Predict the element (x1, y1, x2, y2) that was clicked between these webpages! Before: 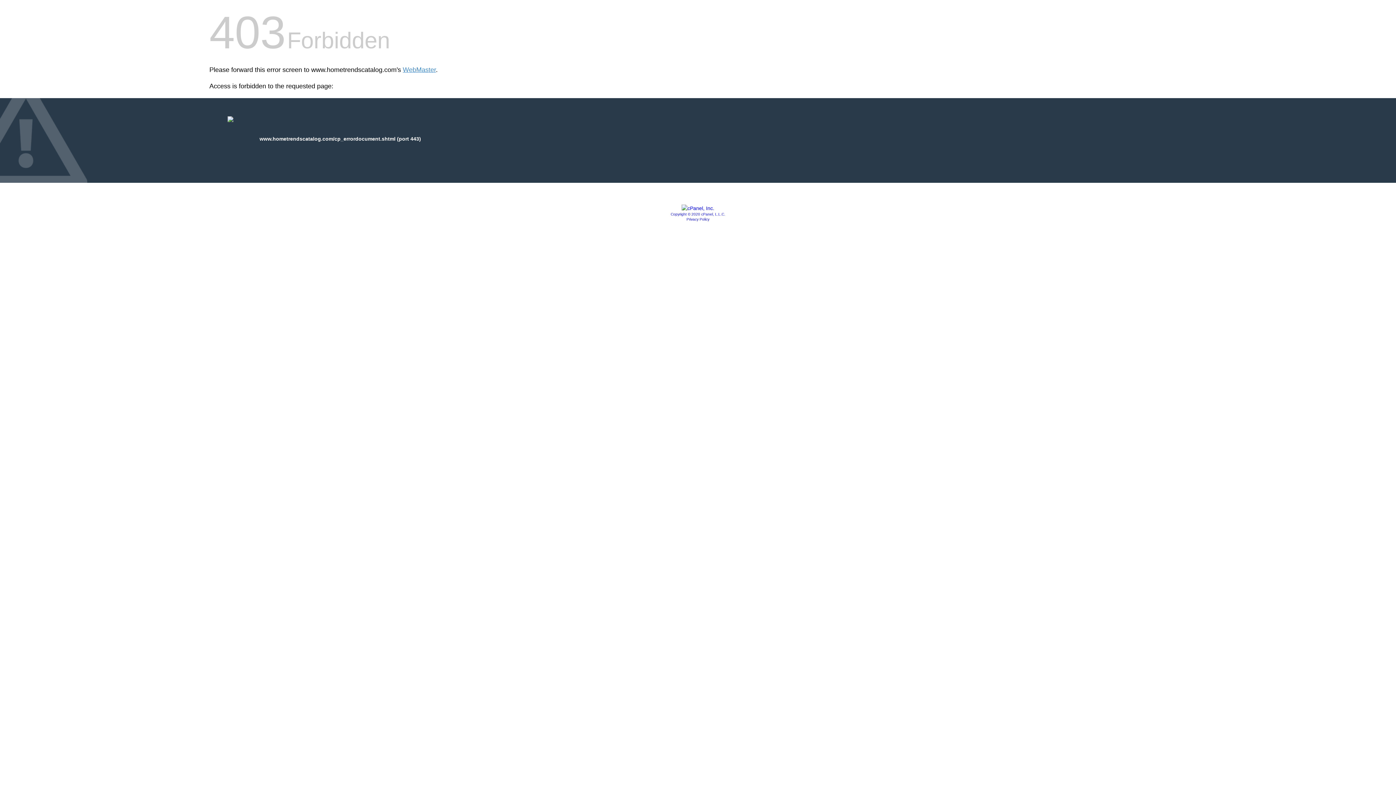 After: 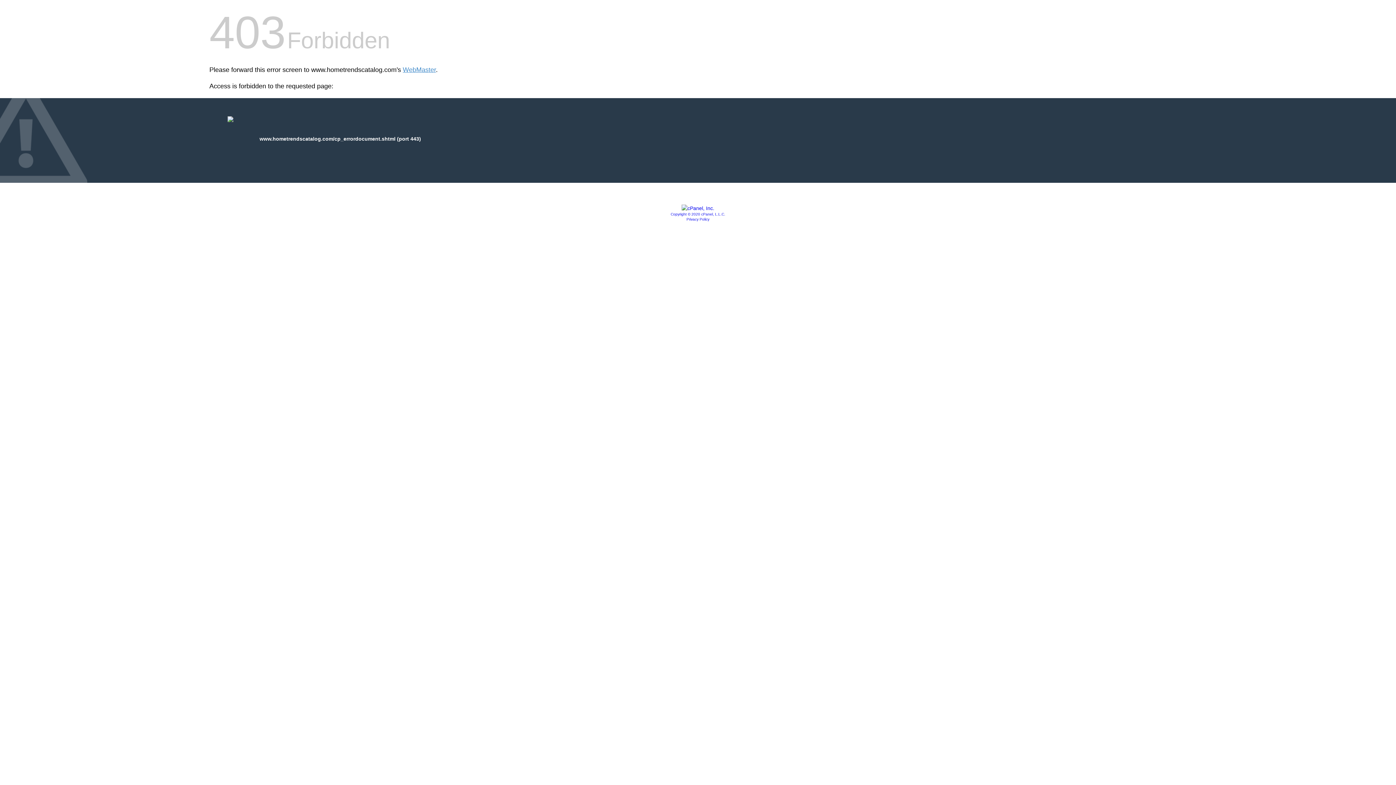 Action: bbox: (681, 205, 714, 211)